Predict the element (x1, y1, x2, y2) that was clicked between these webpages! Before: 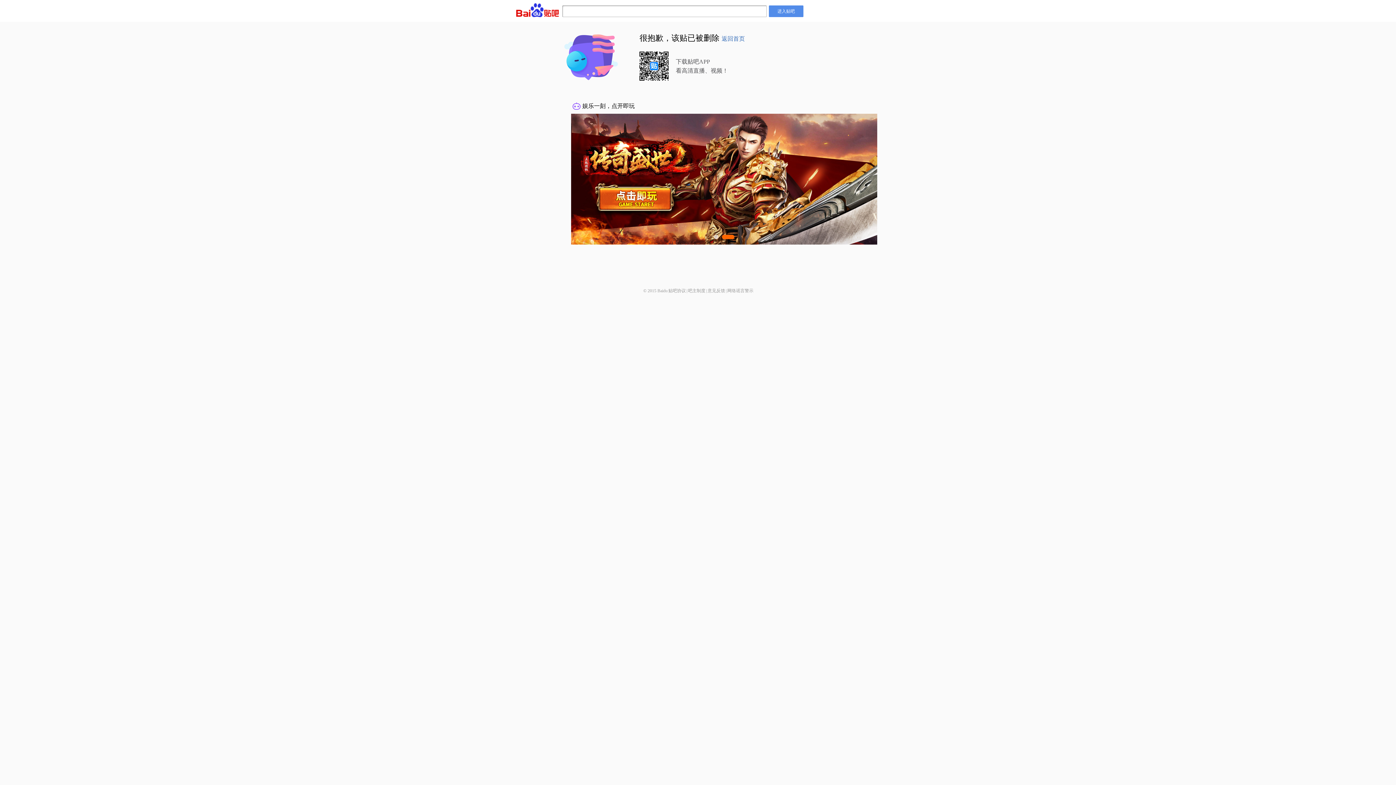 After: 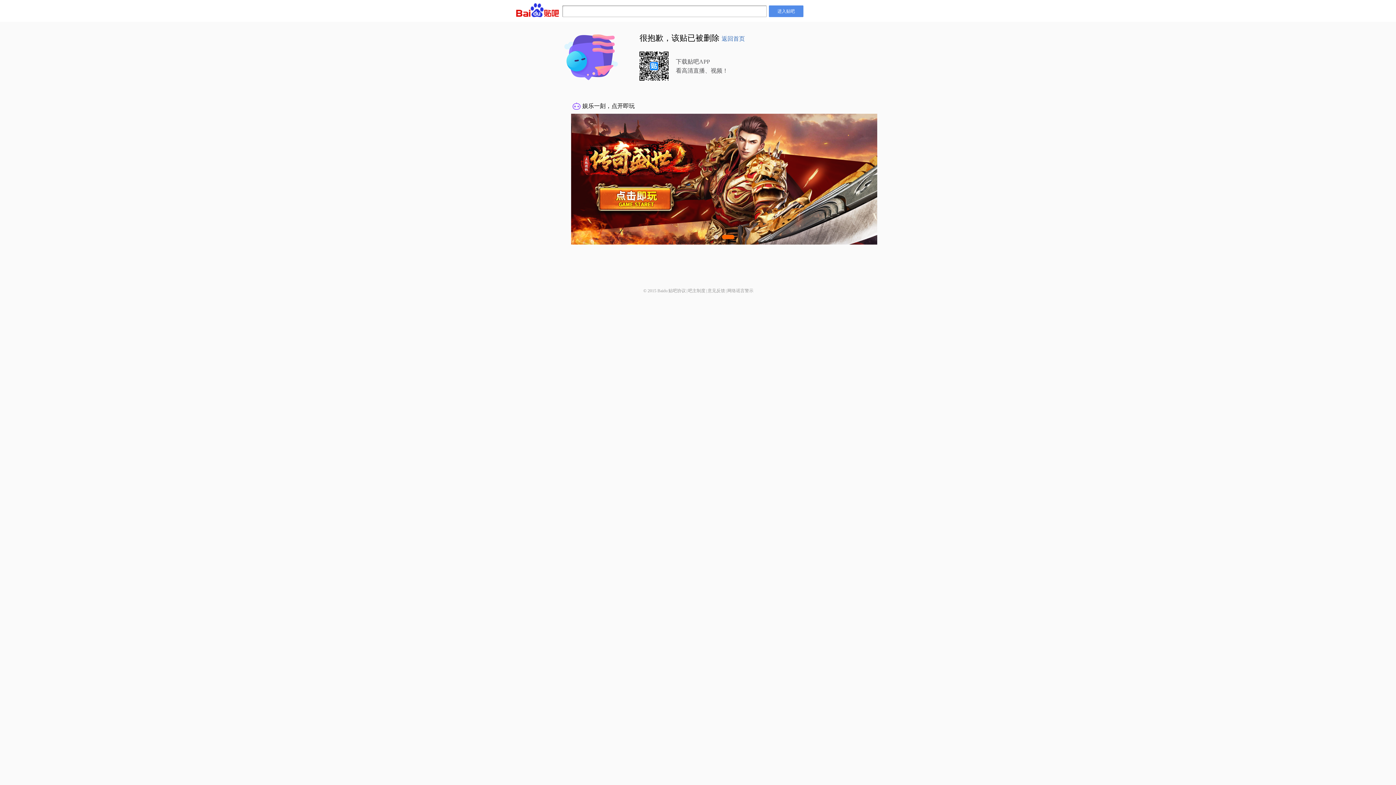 Action: label: 吧主制度 bbox: (688, 288, 705, 293)